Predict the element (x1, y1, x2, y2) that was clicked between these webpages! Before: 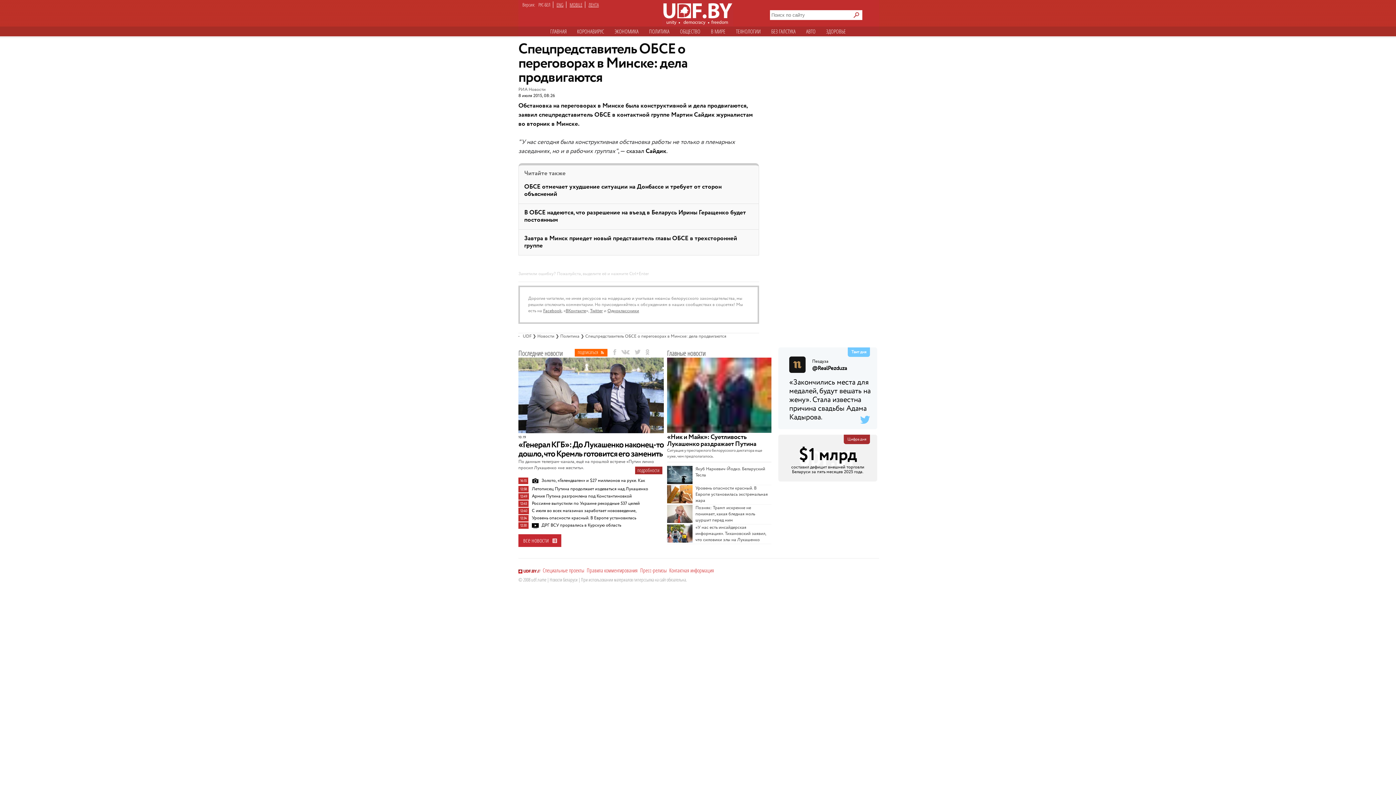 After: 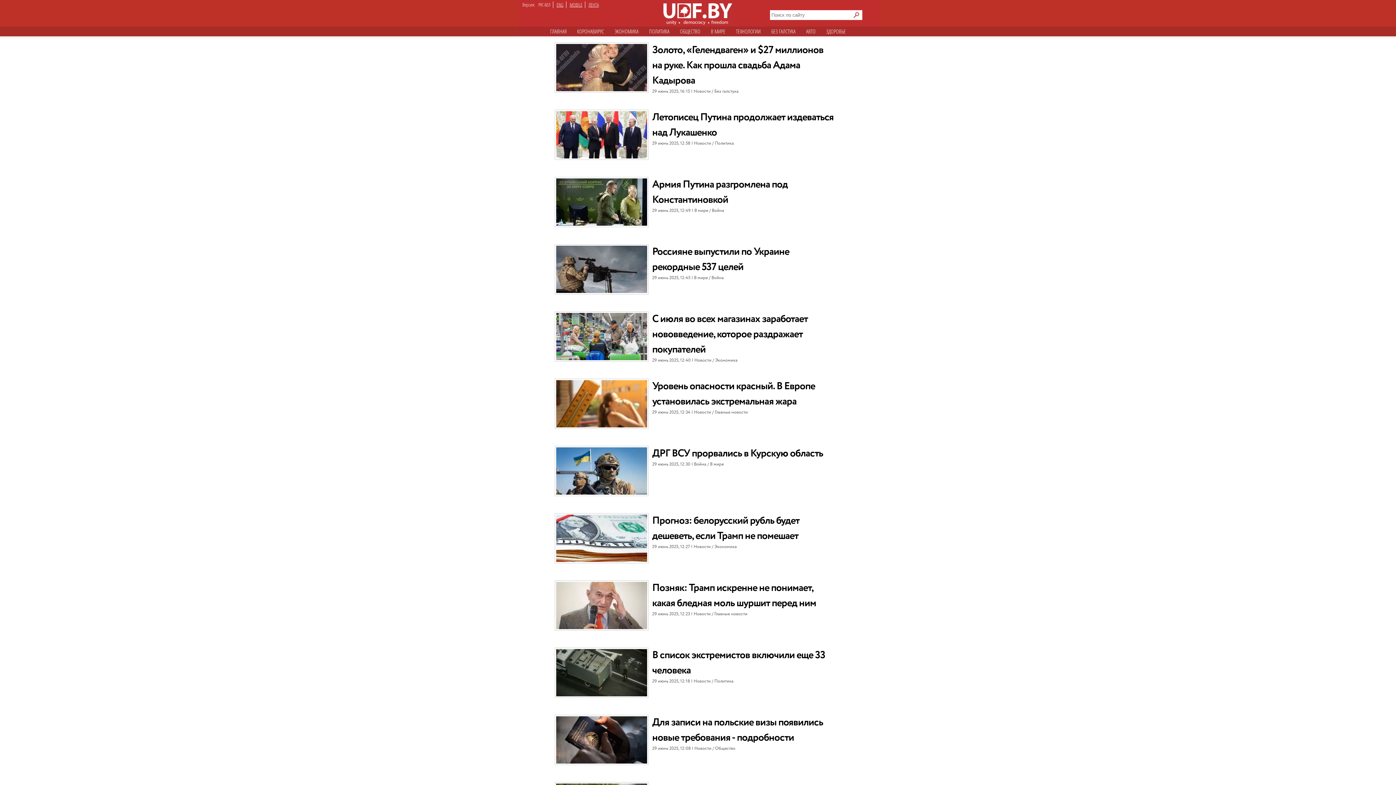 Action: bbox: (588, 1, 598, 8) label: ЛЕНТА